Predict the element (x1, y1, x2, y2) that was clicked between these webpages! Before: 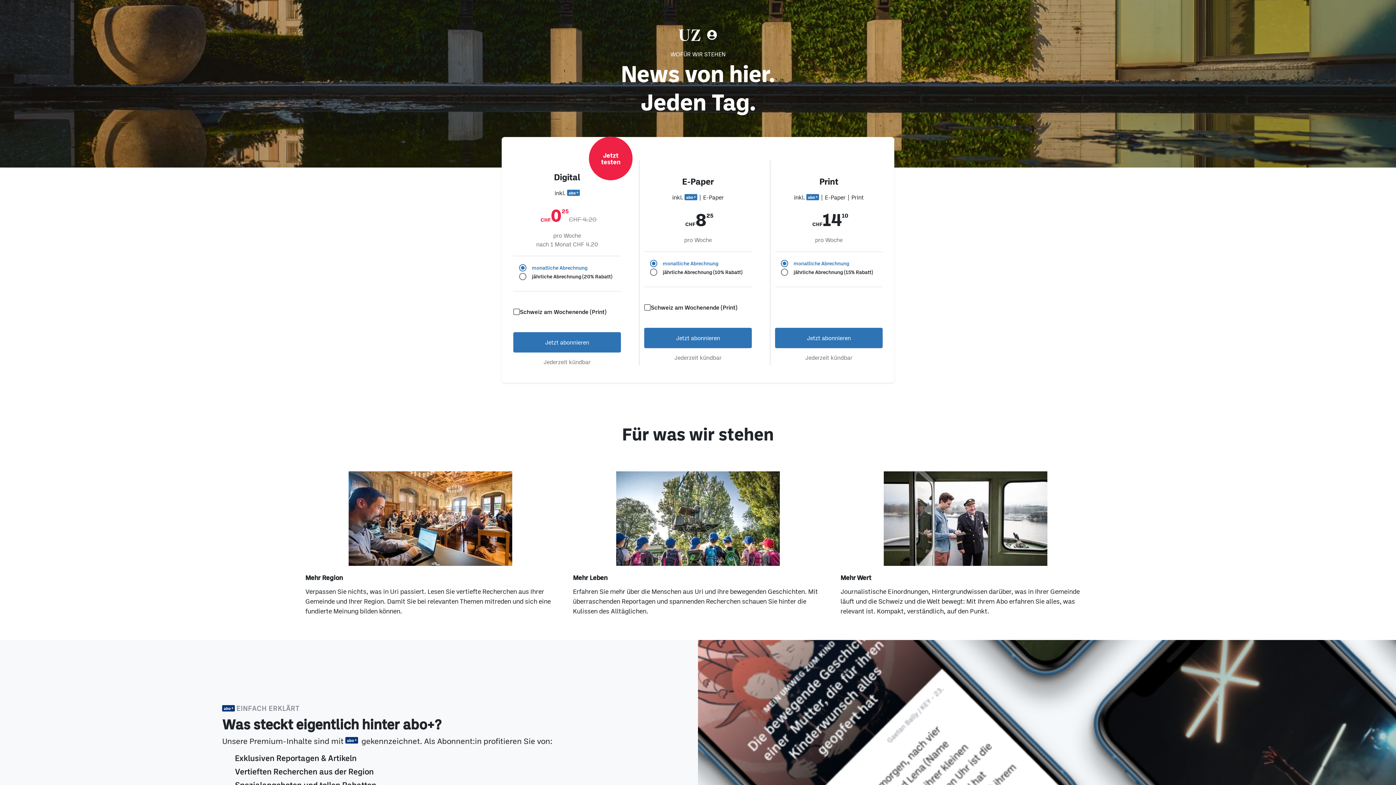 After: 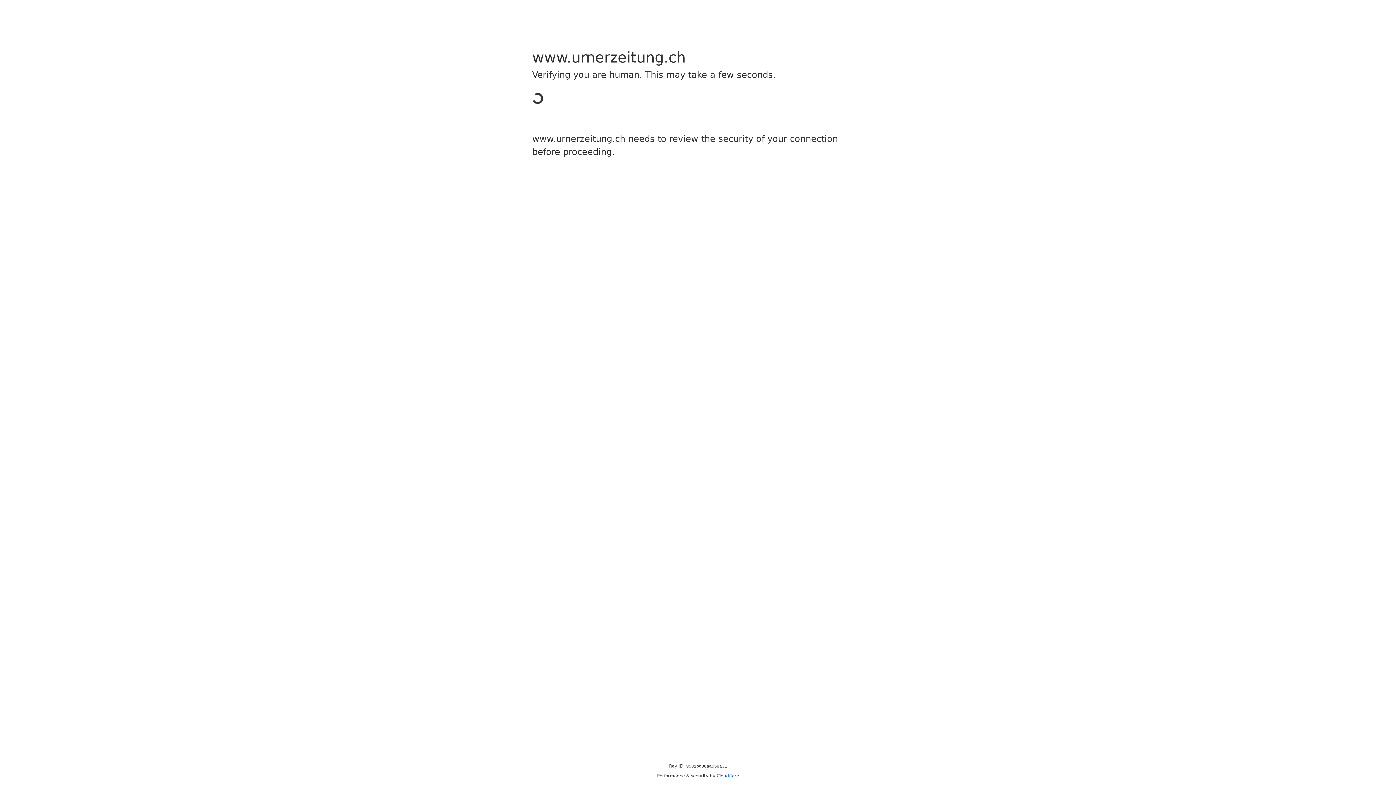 Action: bbox: (644, 327, 752, 348) label: Jetzt abonnieren